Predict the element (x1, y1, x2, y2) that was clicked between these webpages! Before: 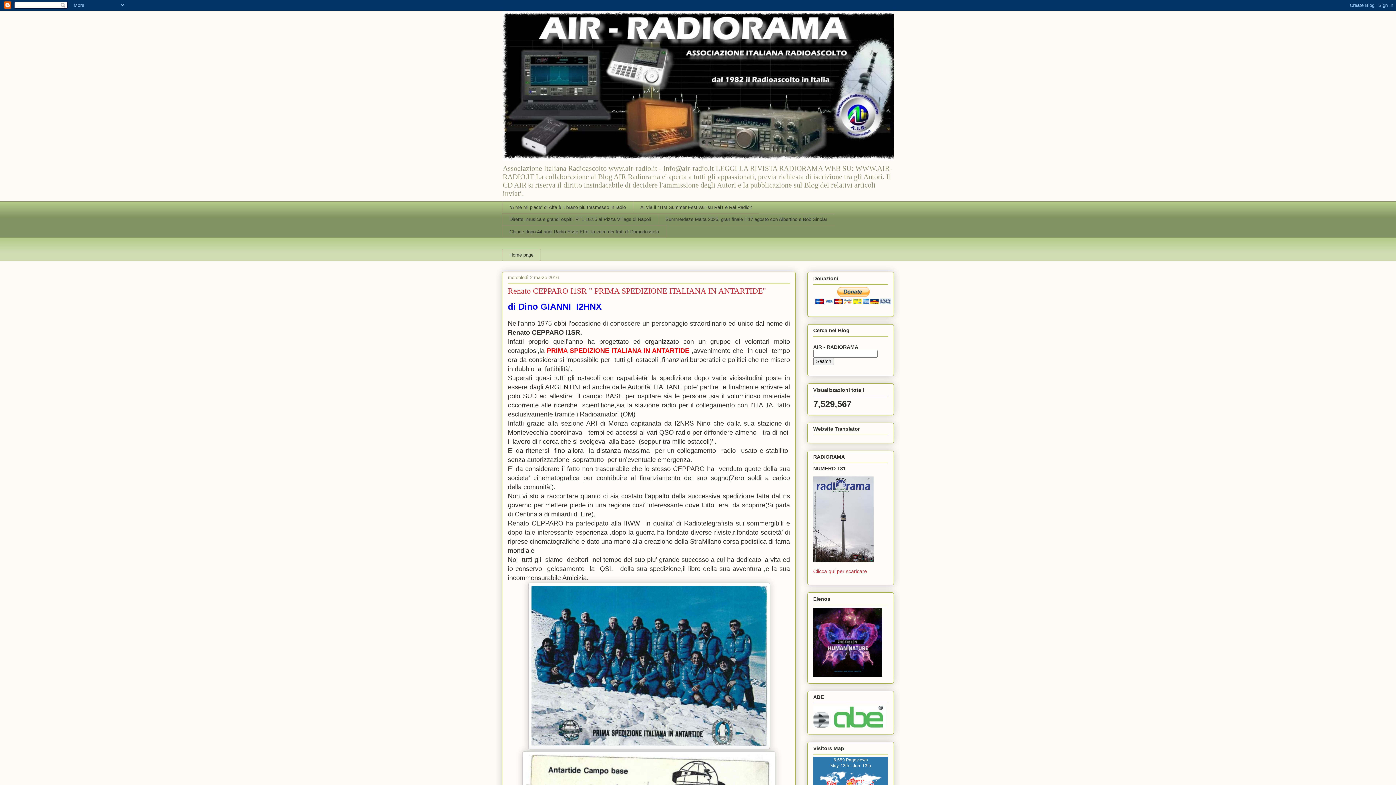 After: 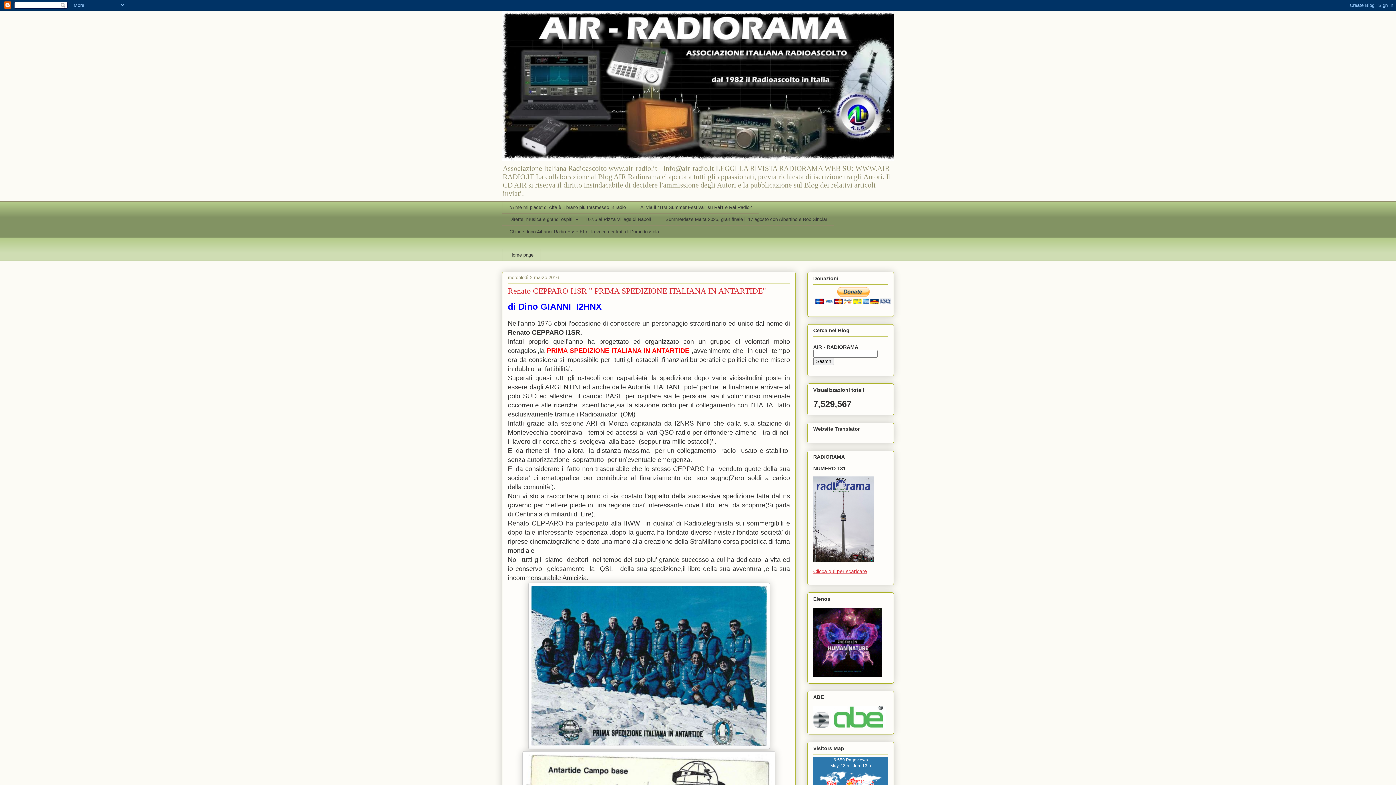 Action: bbox: (813, 568, 867, 574) label: Clicca qui per scaricare